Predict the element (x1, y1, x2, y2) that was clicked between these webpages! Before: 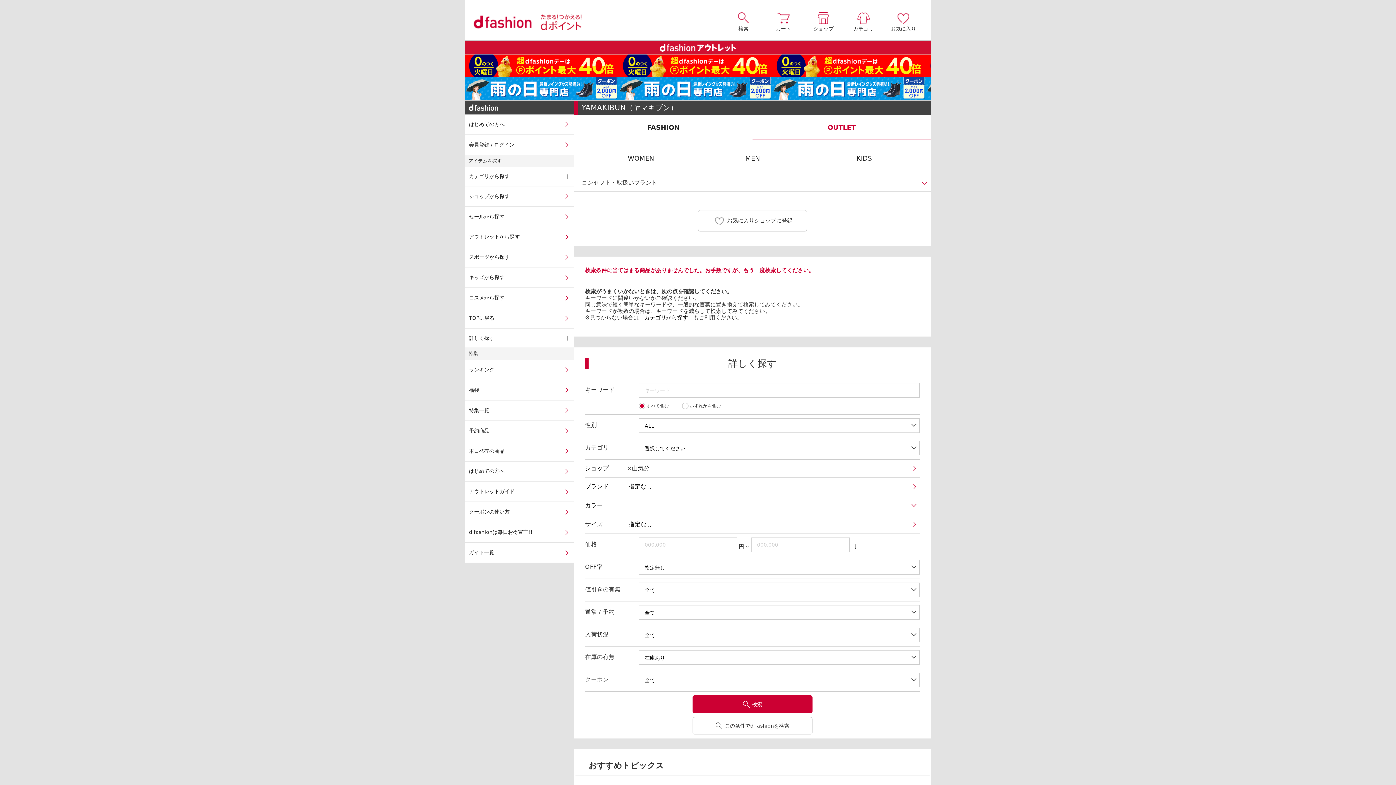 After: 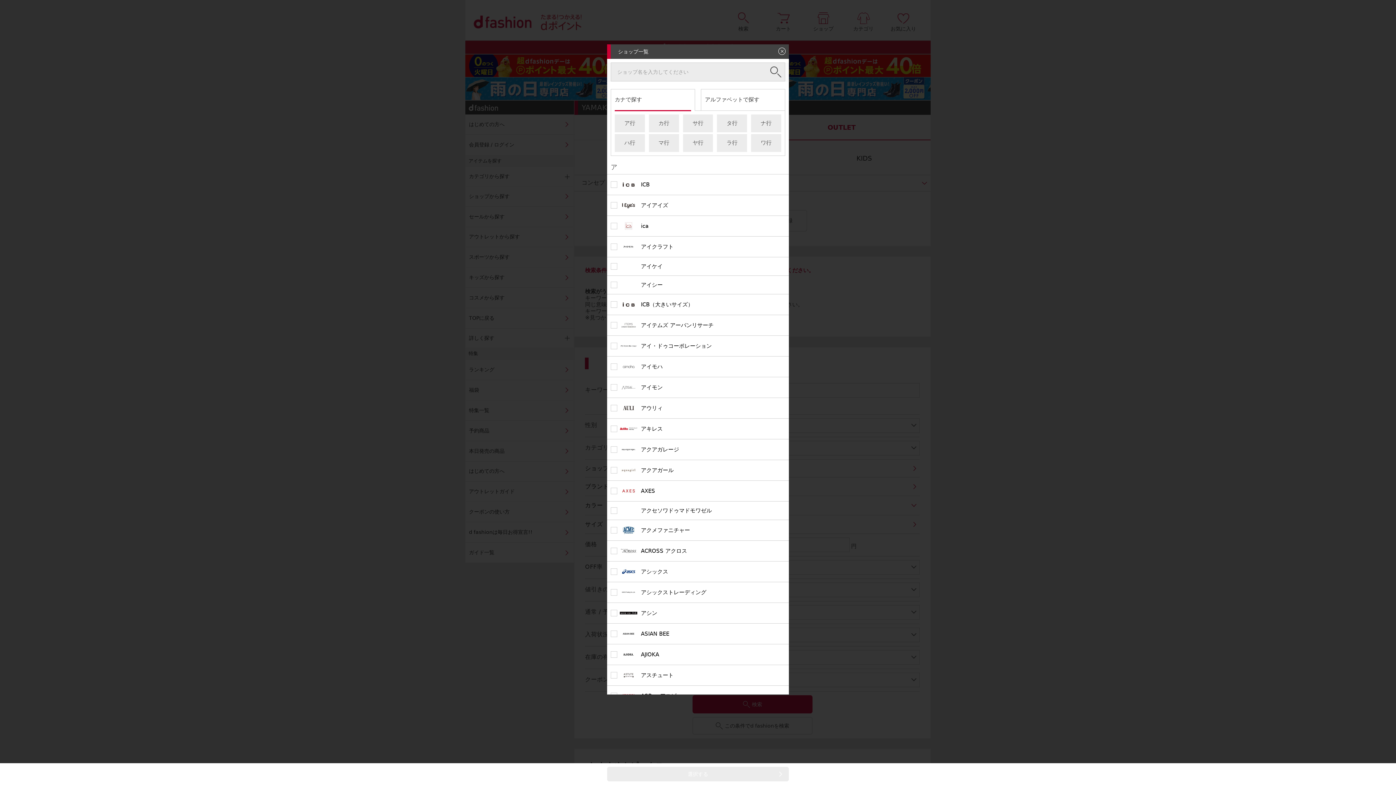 Action: label: ショップ　	山気分 bbox: (585, 465, 920, 471)